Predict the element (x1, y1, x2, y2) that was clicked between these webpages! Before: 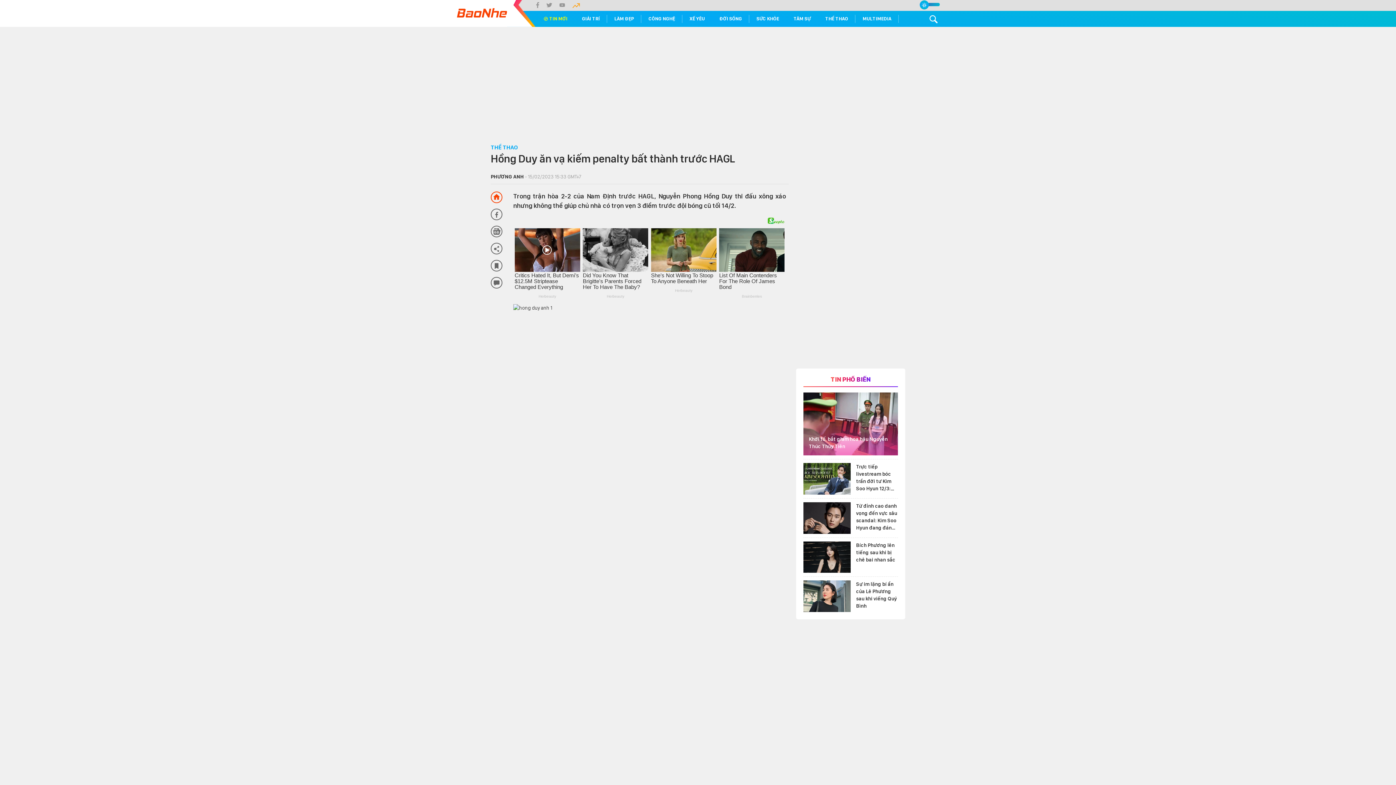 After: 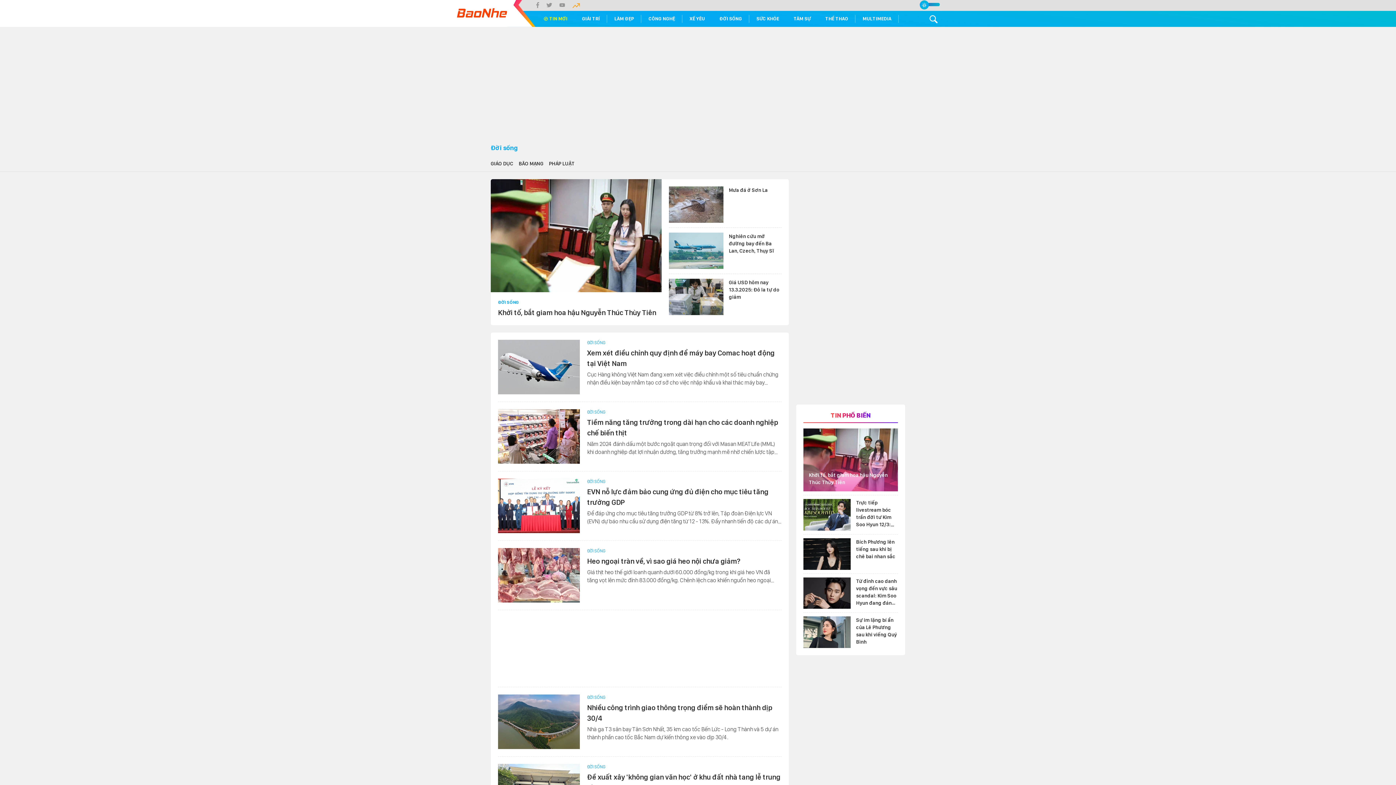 Action: bbox: (712, 10, 749, 26) label: ĐỜI SỐNG